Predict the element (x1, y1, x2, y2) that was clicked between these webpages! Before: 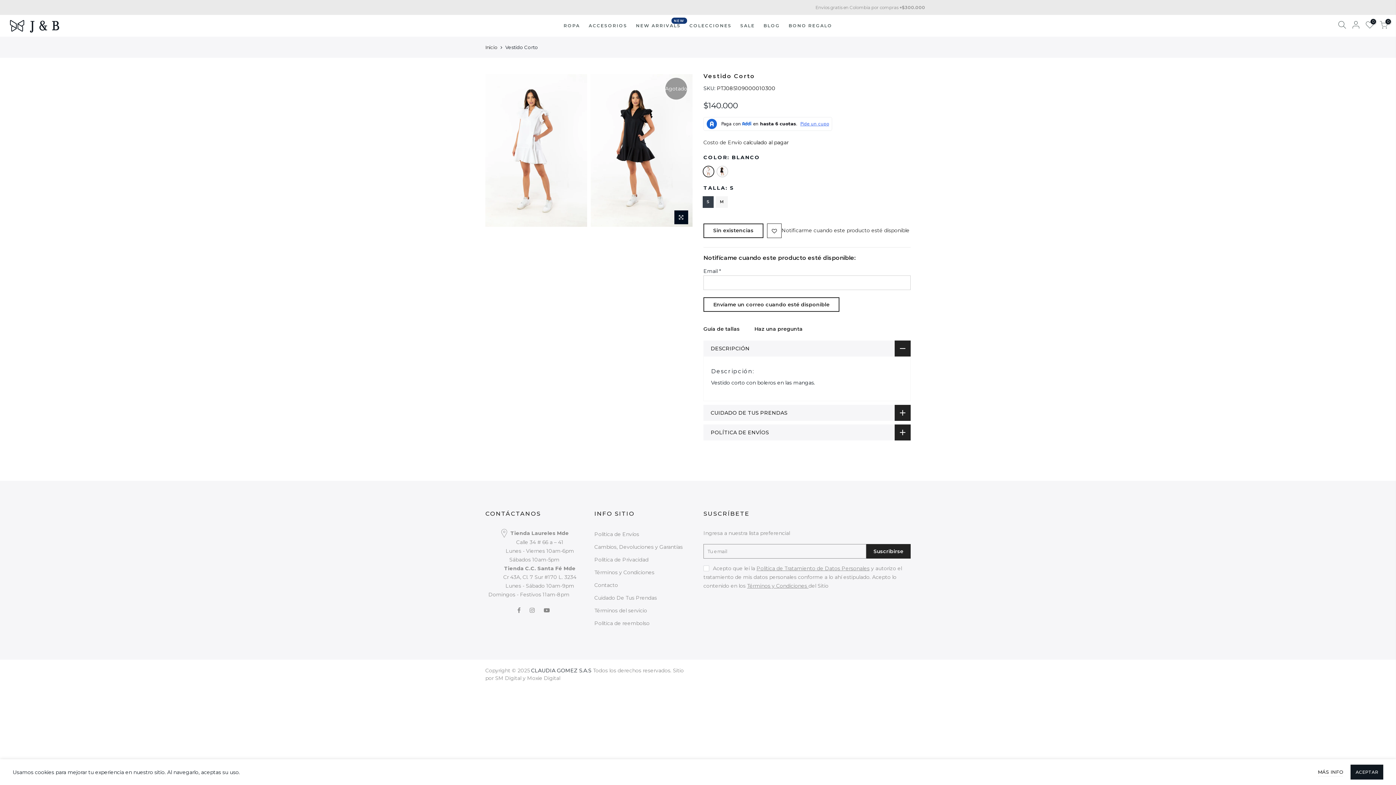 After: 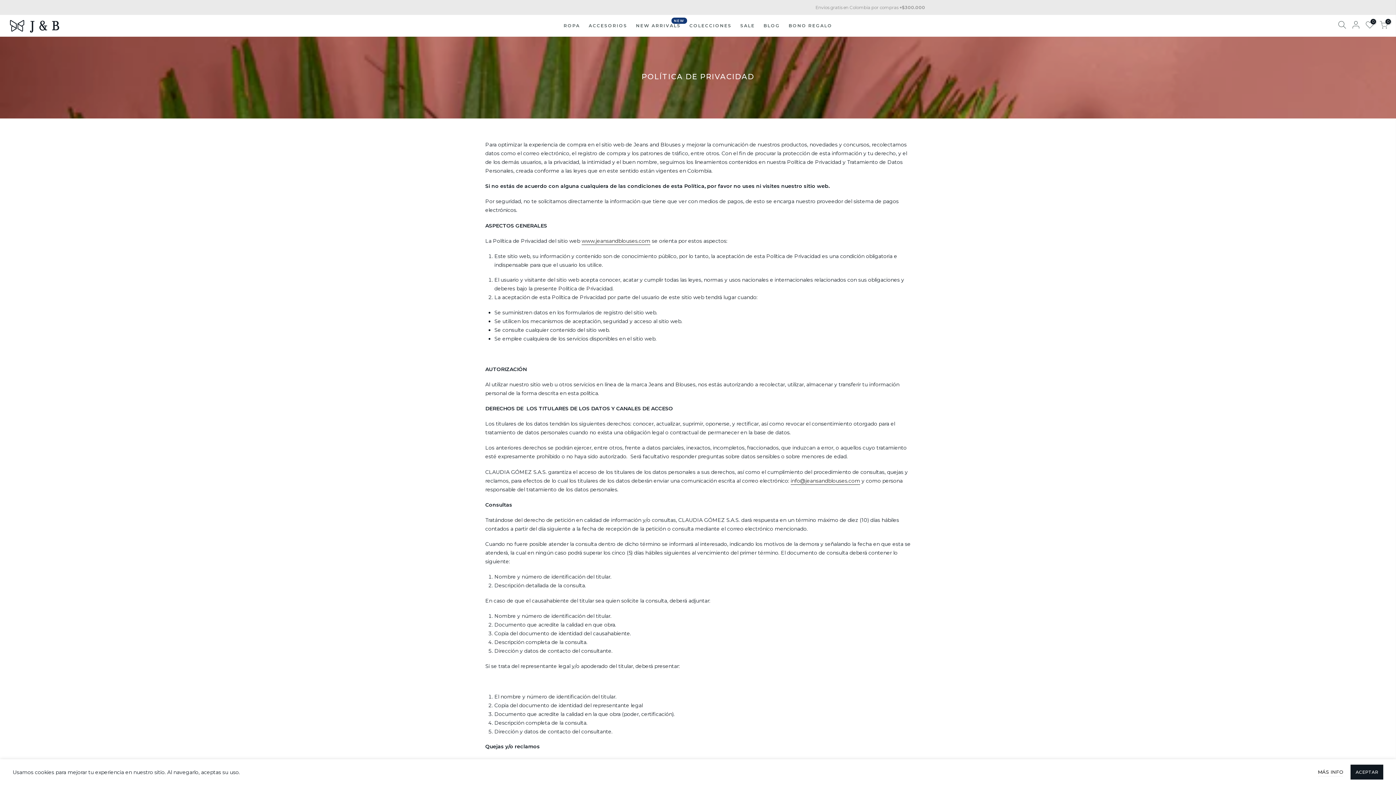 Action: bbox: (594, 556, 648, 563) label: Política de Privacidad